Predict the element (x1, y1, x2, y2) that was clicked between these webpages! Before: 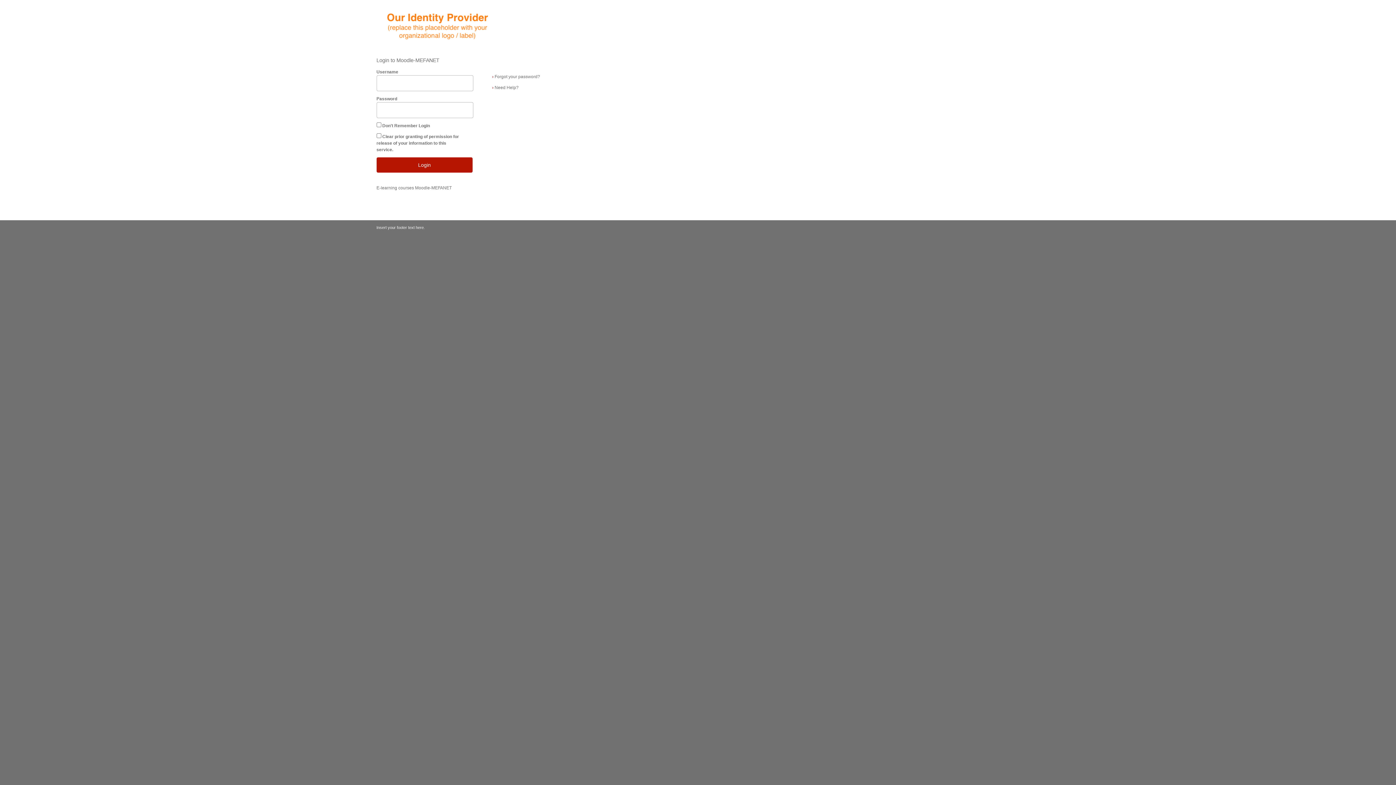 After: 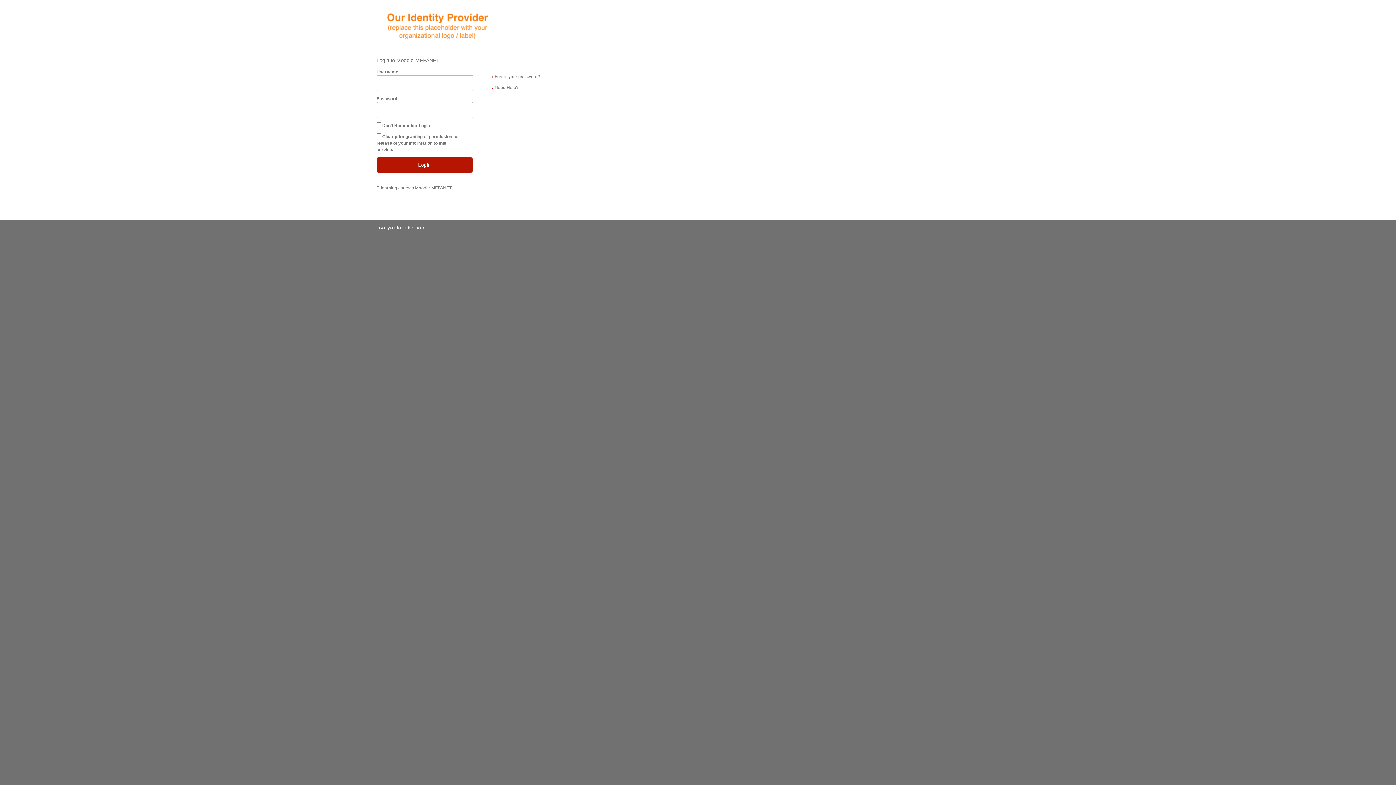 Action: label: › Forgot your password? bbox: (492, 71, 540, 82)